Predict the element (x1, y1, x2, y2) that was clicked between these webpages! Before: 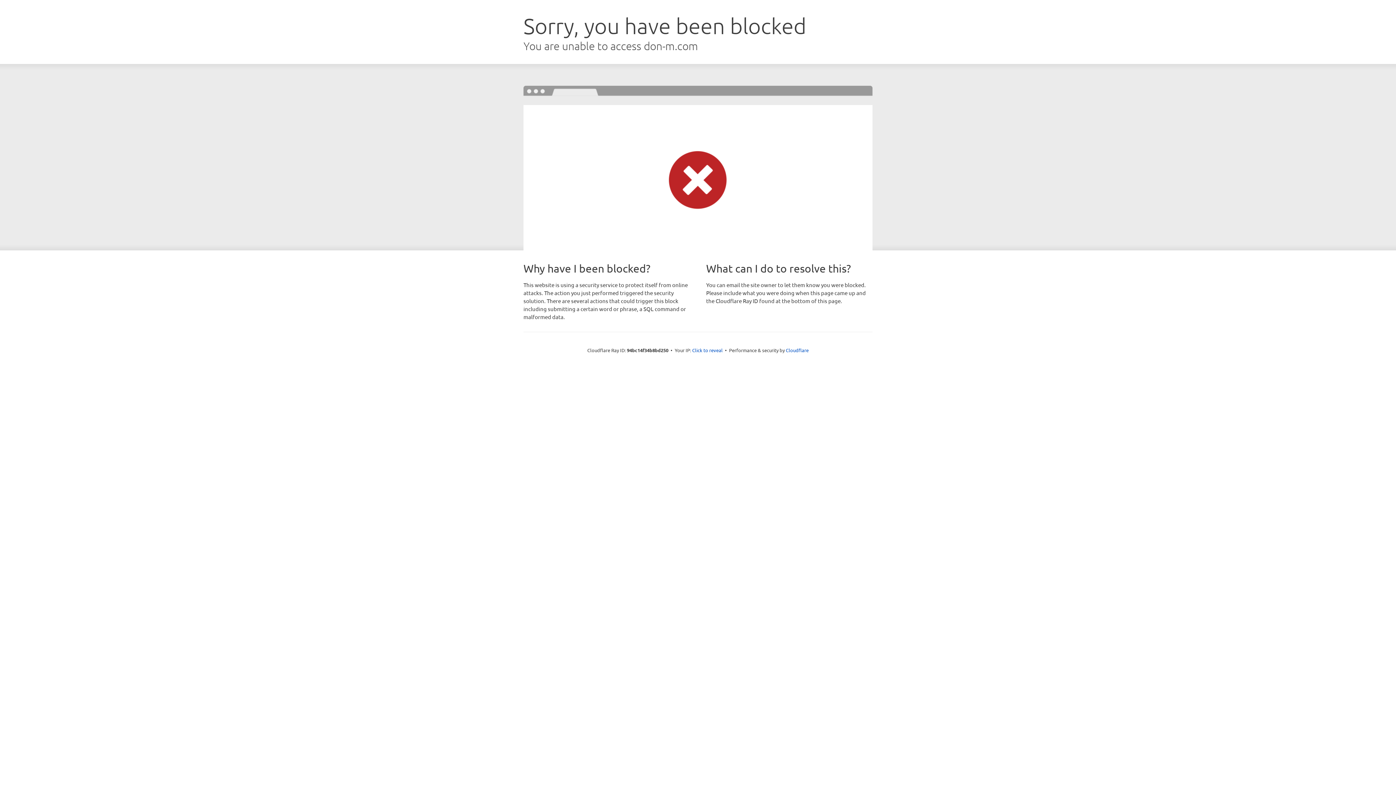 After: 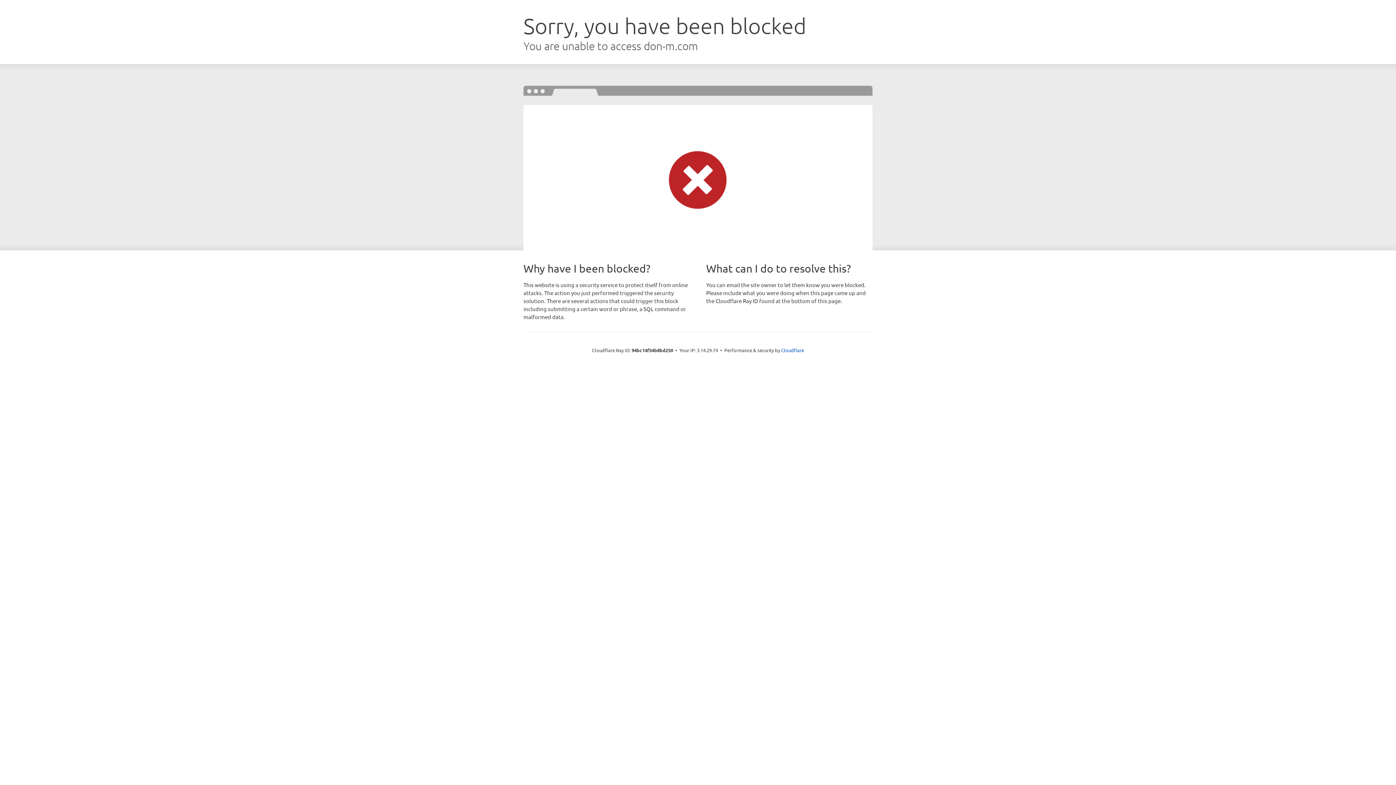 Action: label: Click to reveal bbox: (692, 346, 722, 353)